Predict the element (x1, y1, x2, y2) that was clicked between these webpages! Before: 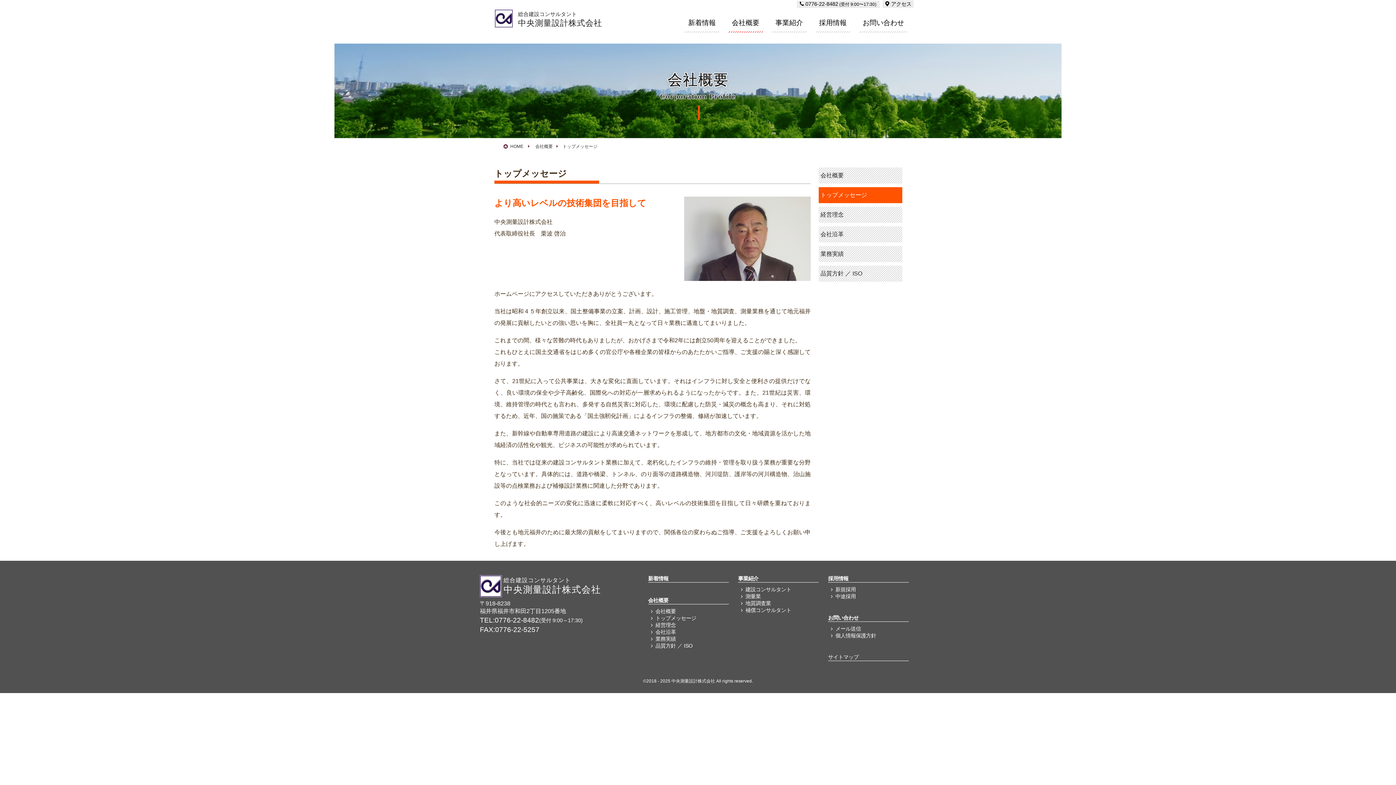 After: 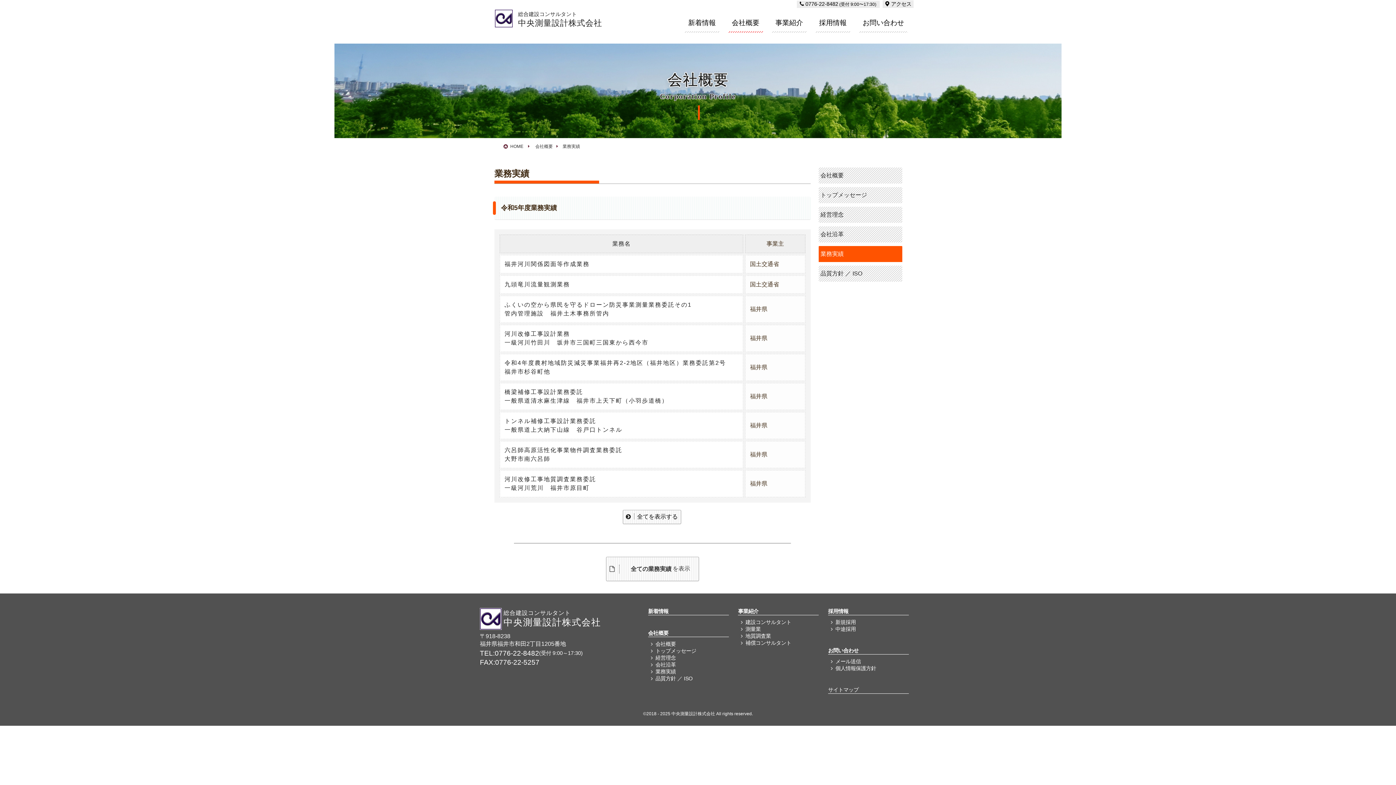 Action: label: 業務実績 bbox: (818, 246, 902, 262)